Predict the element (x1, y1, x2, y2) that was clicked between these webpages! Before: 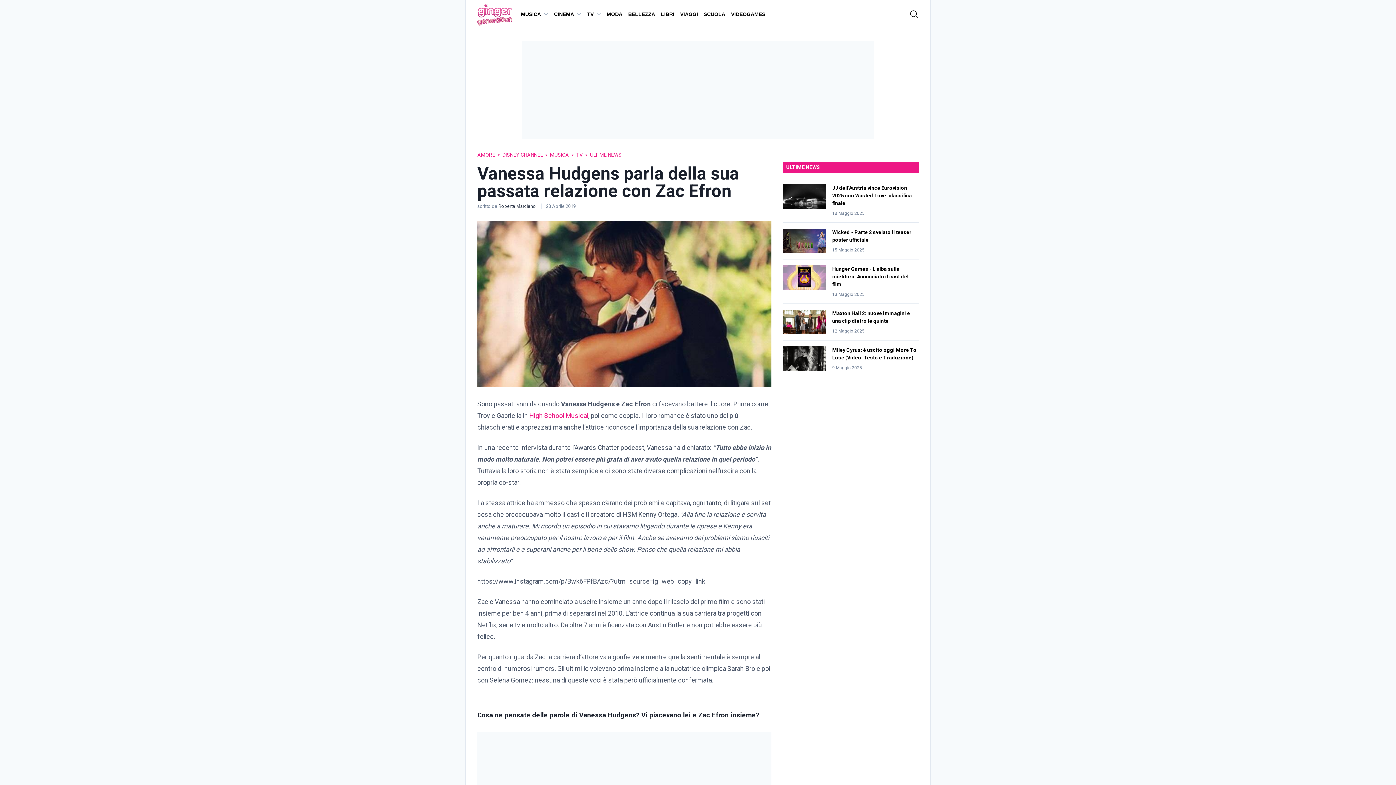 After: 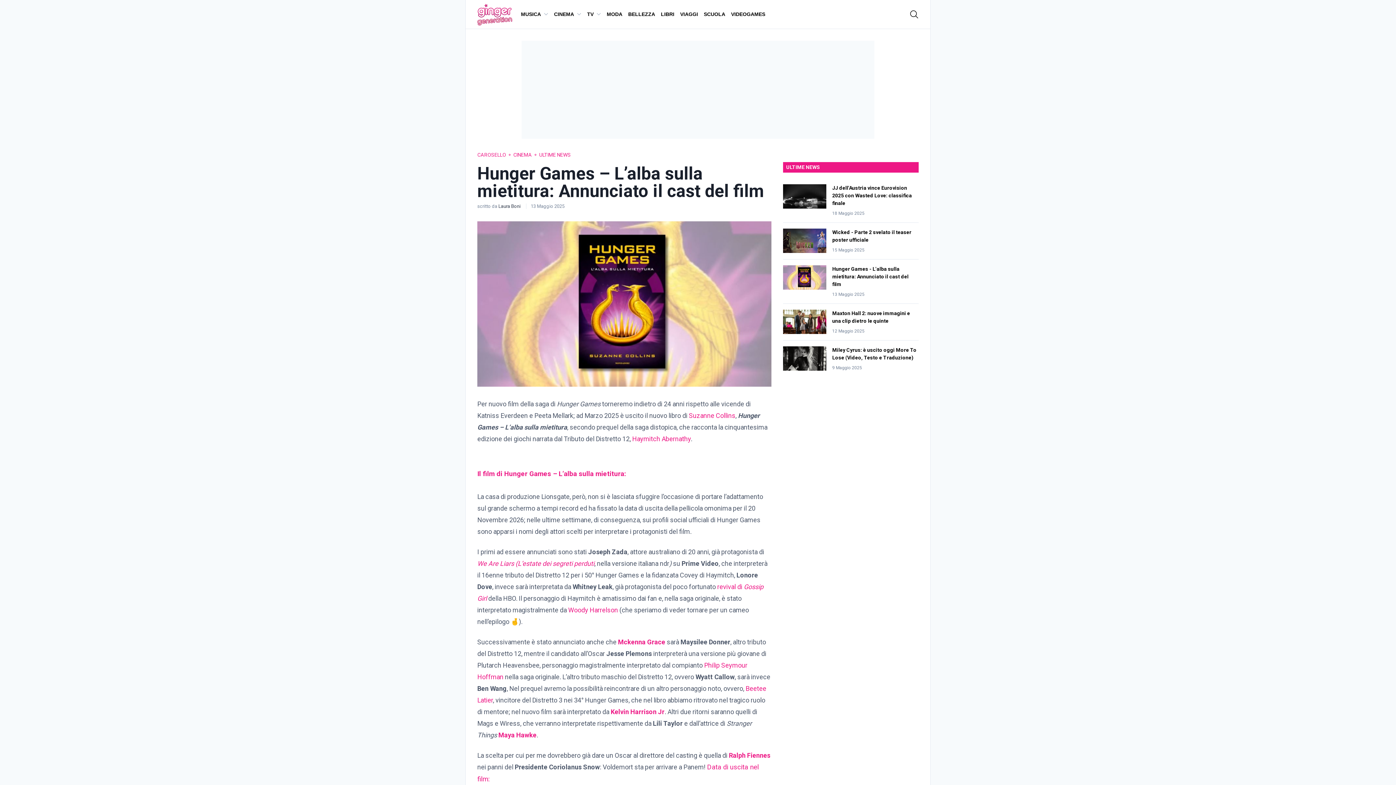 Action: bbox: (783, 265, 826, 297)